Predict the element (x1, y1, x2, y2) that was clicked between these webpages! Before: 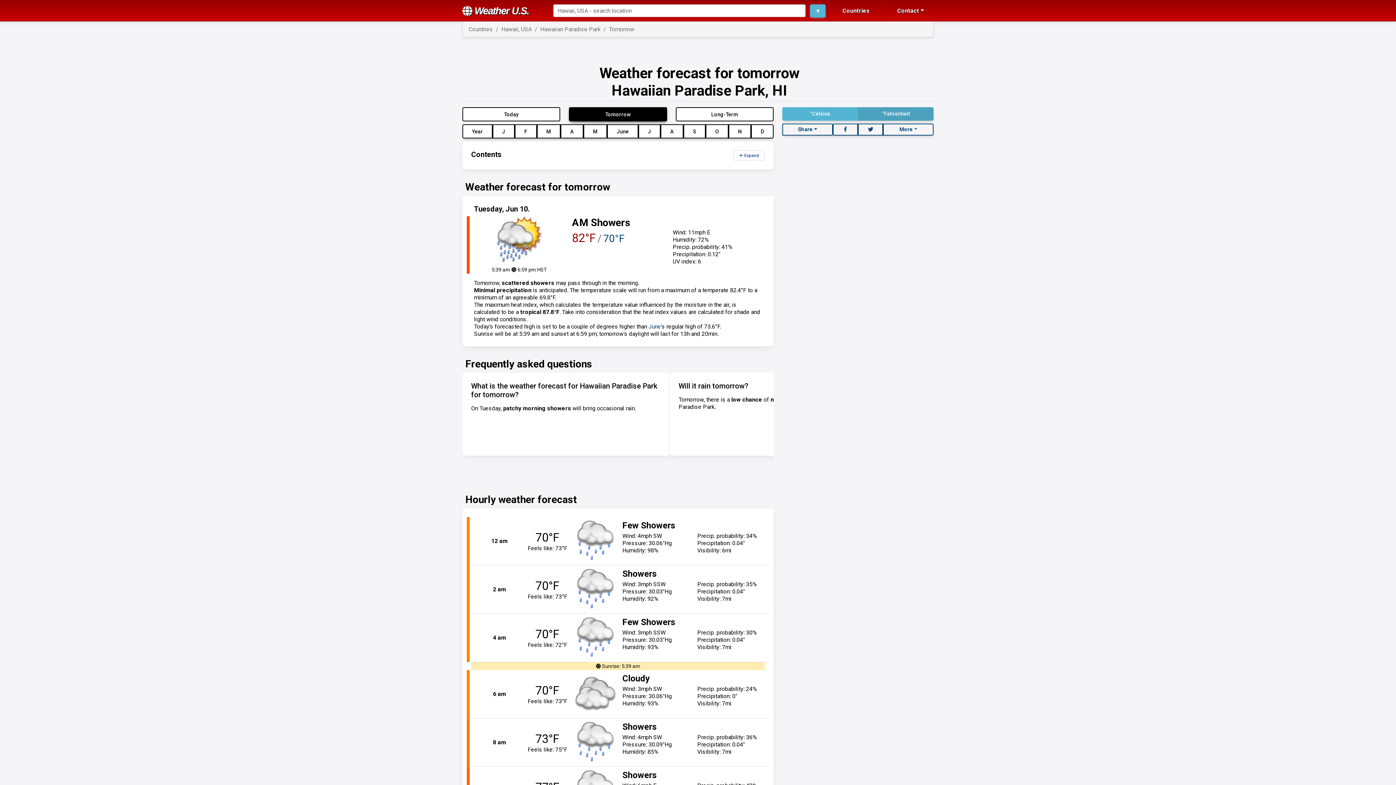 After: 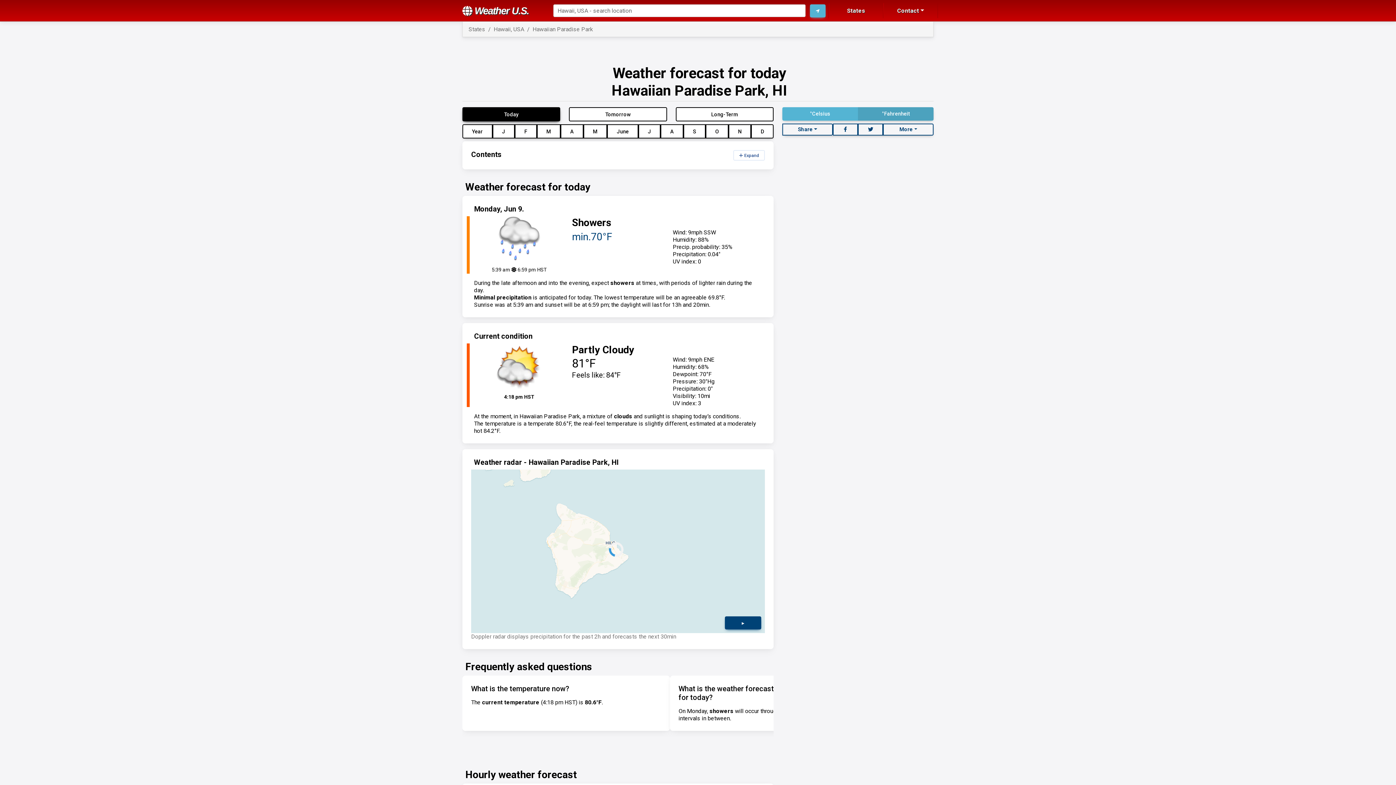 Action: label: Hawaiian Paradise Park bbox: (540, 25, 600, 32)